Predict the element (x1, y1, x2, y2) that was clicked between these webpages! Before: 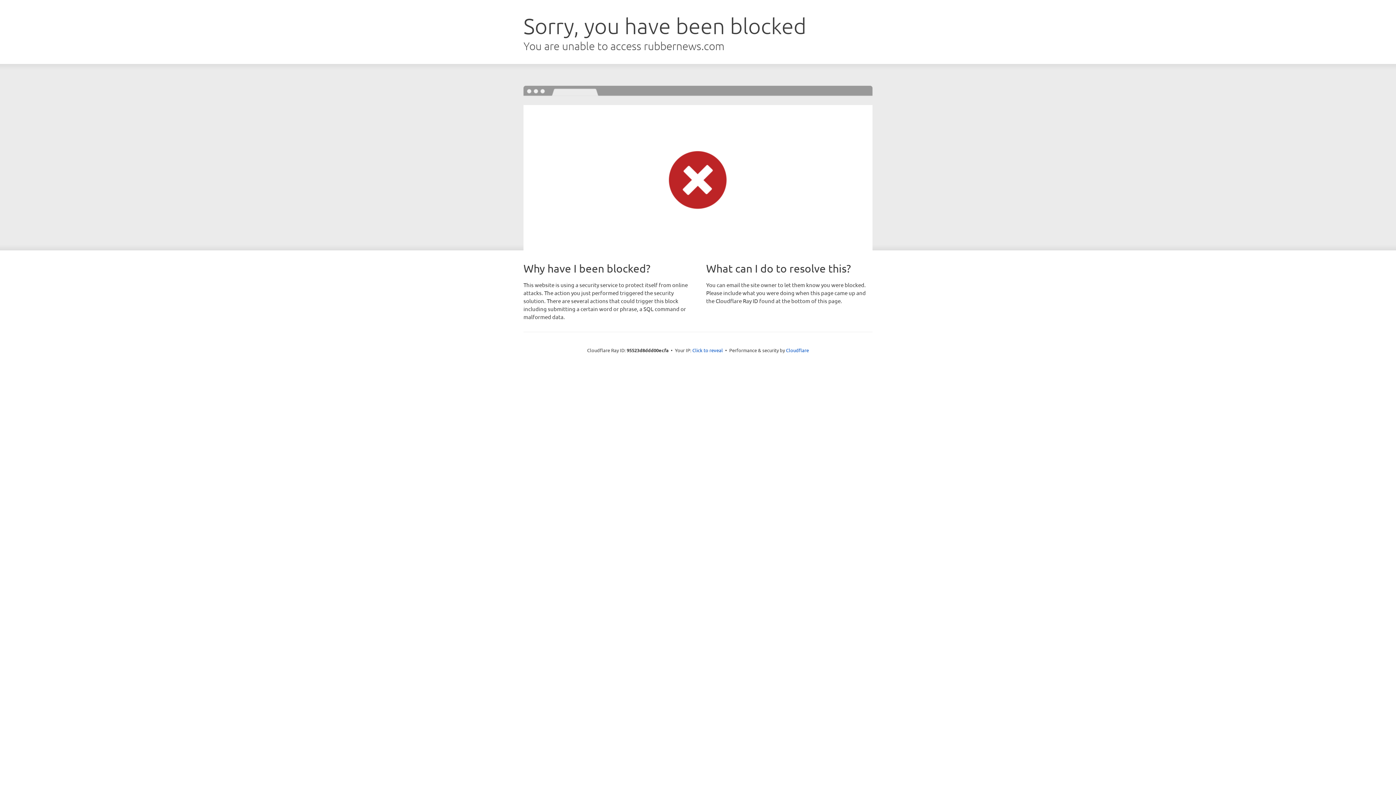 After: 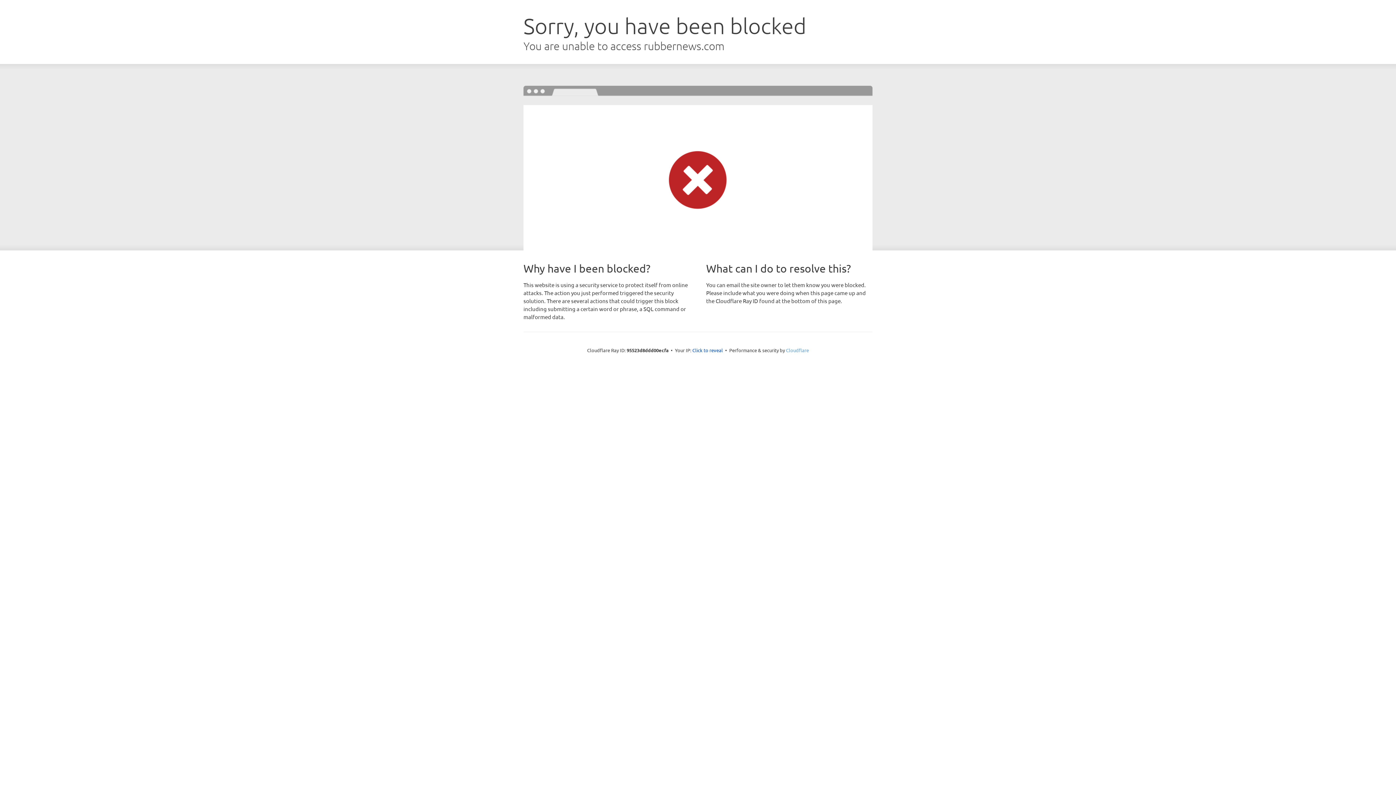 Action: label: Cloudflare bbox: (786, 347, 809, 353)